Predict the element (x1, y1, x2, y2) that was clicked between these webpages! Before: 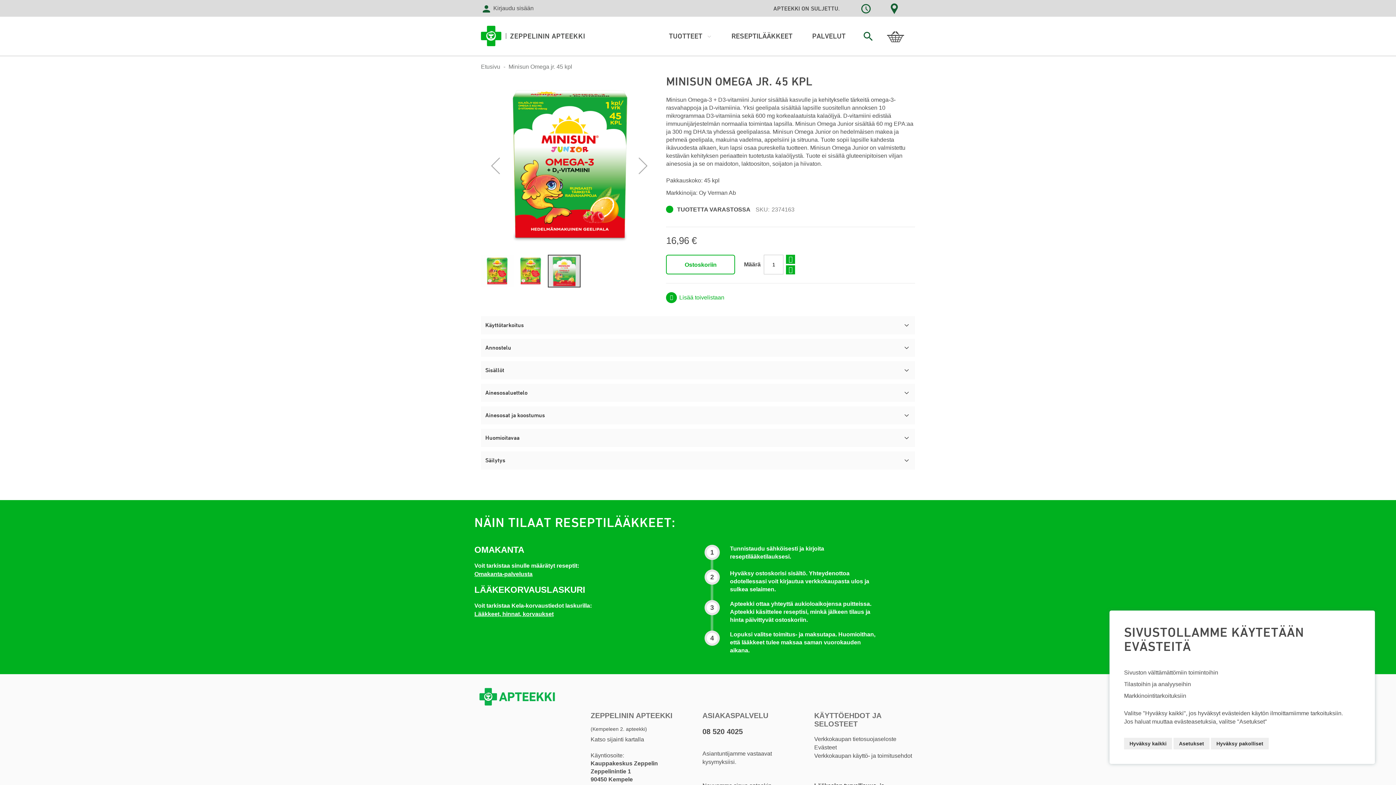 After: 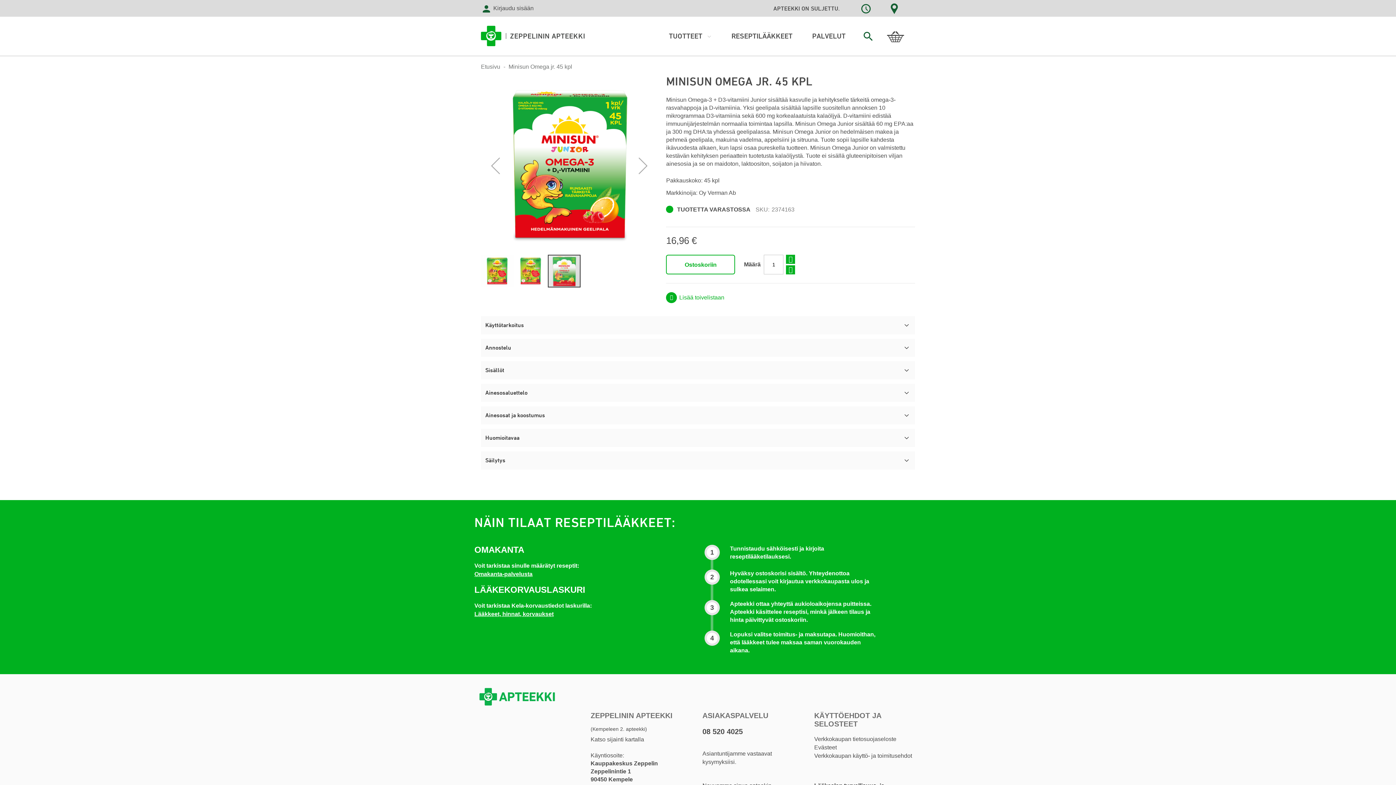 Action: bbox: (1211, 738, 1269, 749) label: Hyväksy pakolliset